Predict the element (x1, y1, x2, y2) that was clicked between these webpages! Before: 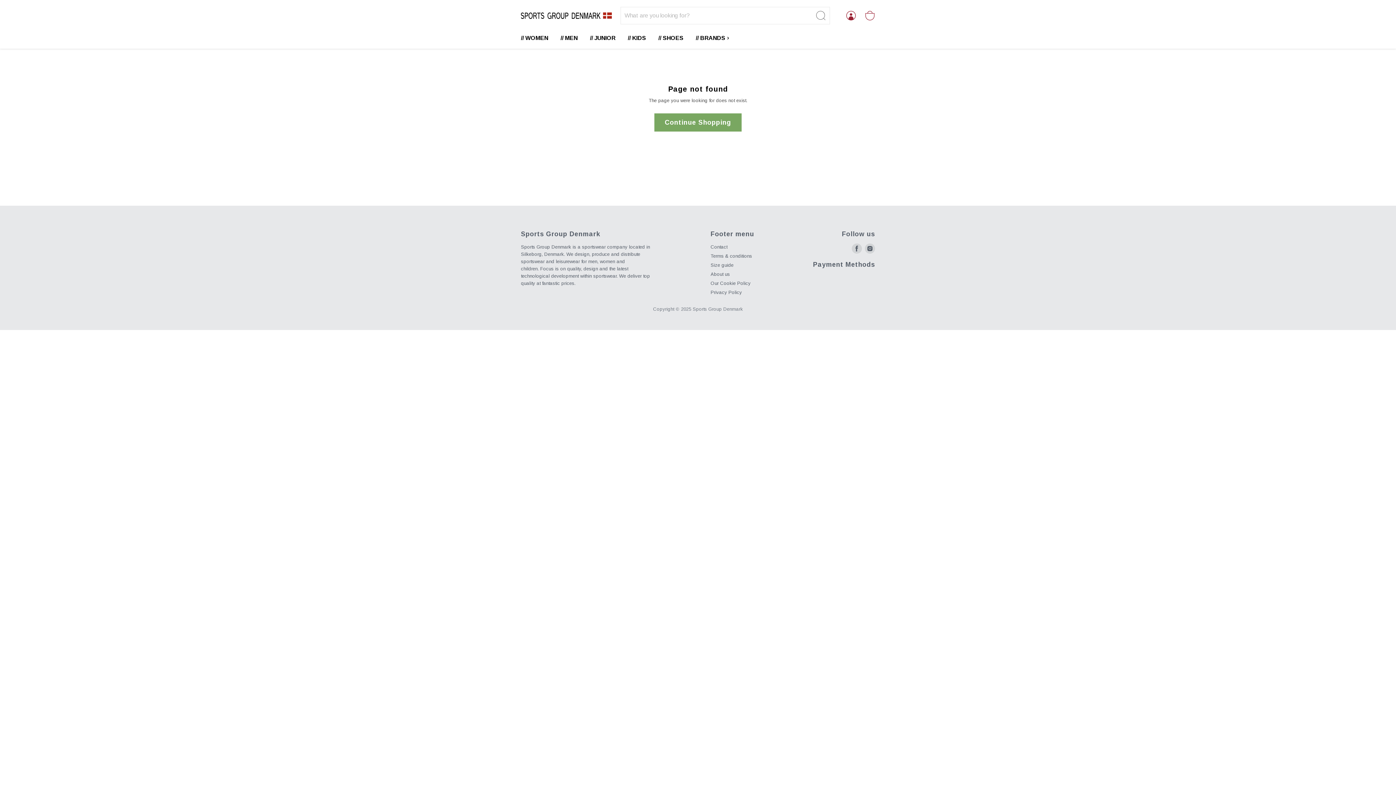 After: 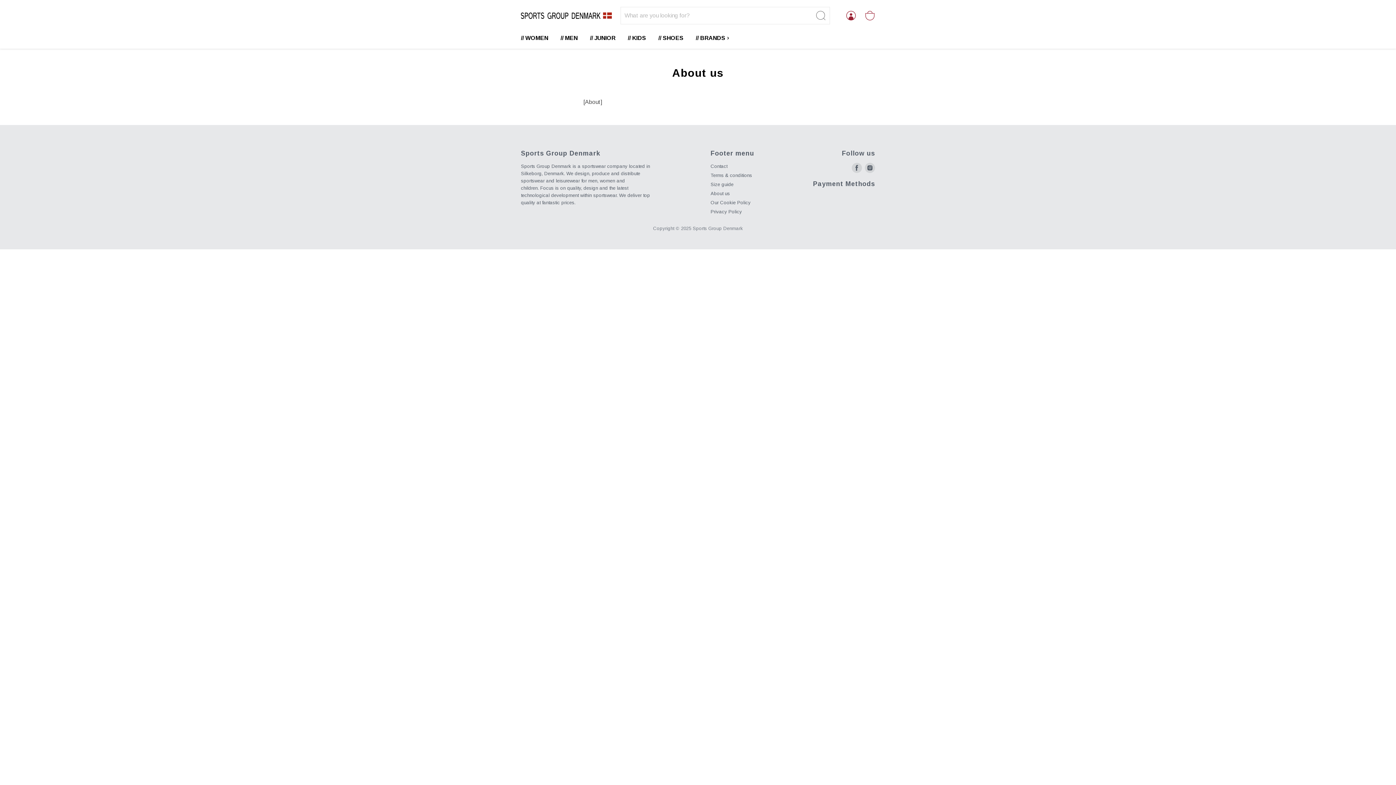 Action: bbox: (710, 271, 730, 277) label: About us